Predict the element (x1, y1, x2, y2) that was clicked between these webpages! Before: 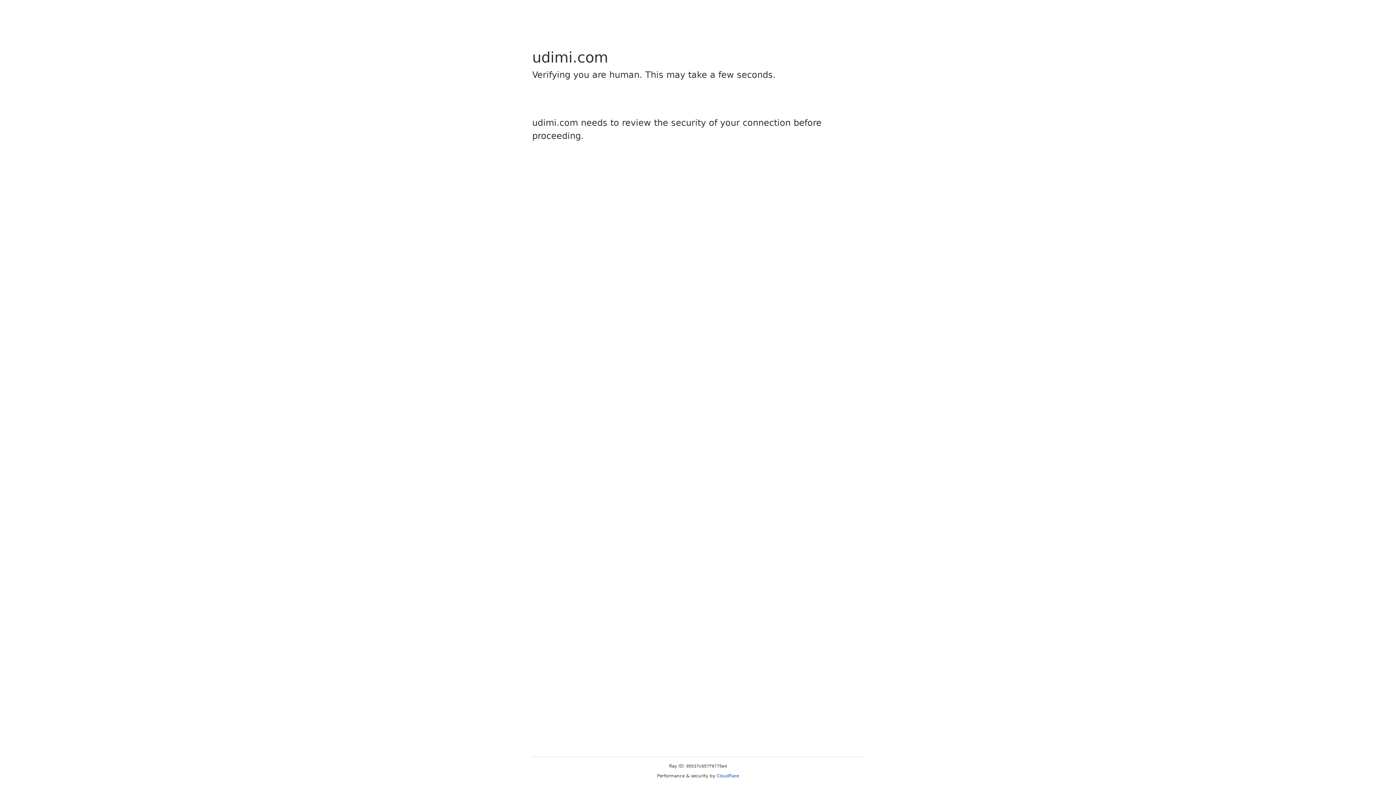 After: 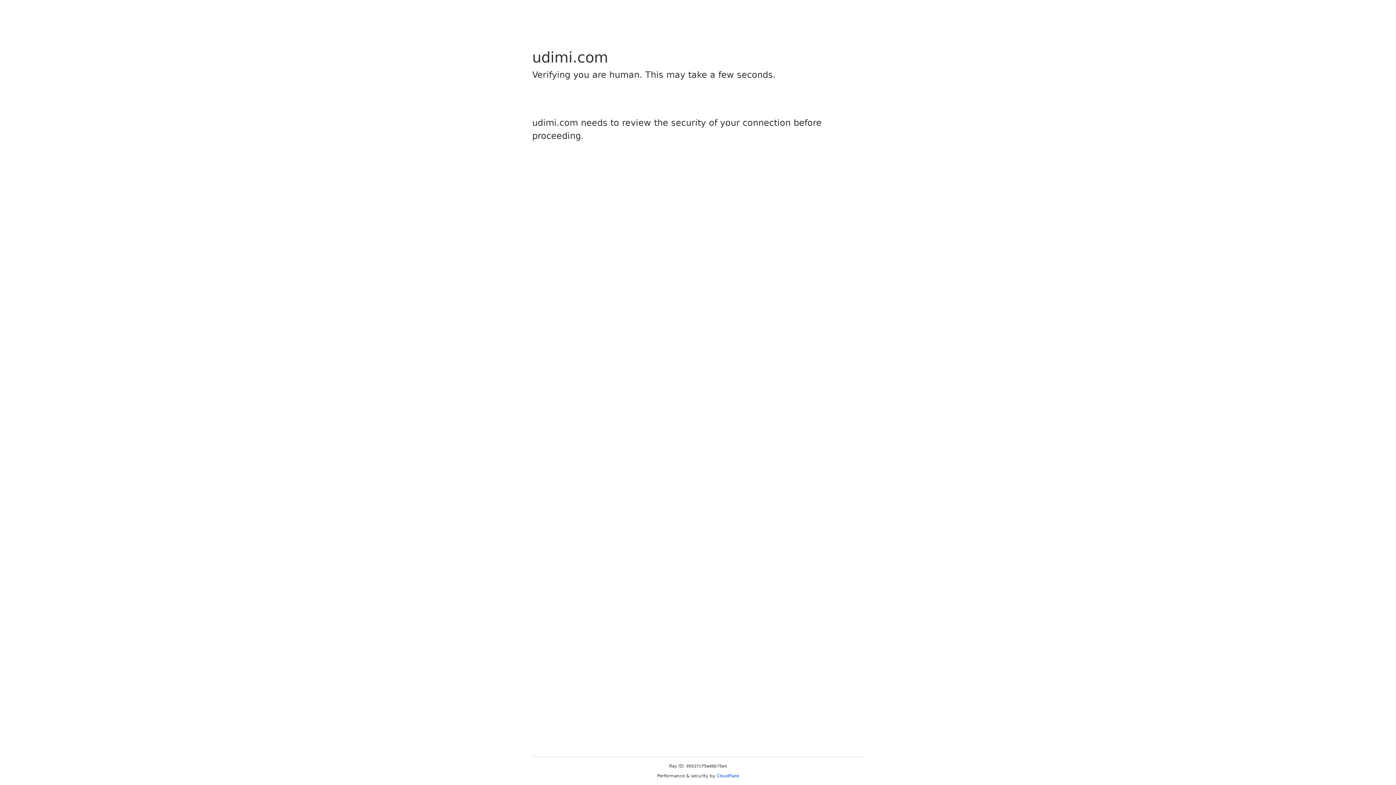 Action: bbox: (716, 773, 739, 778) label: Cloudflare